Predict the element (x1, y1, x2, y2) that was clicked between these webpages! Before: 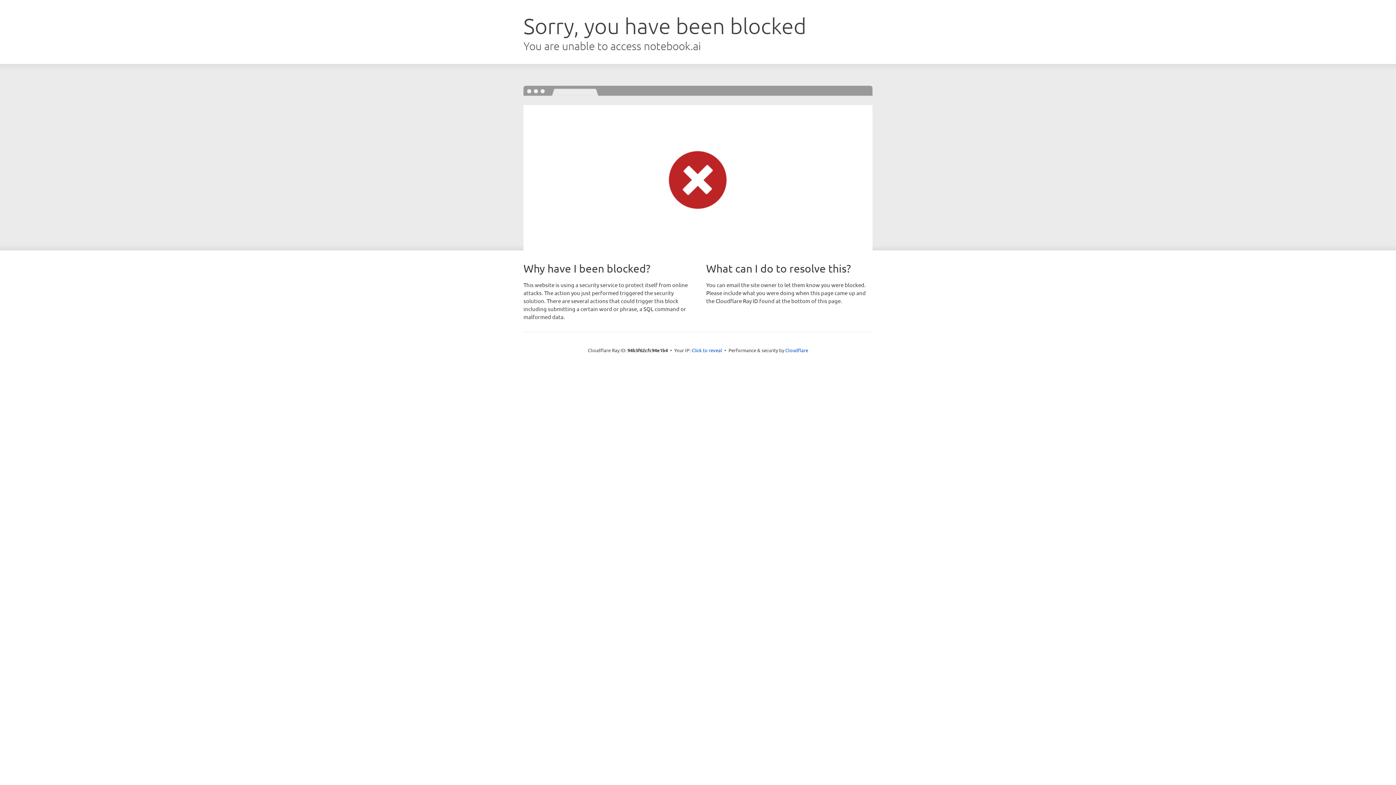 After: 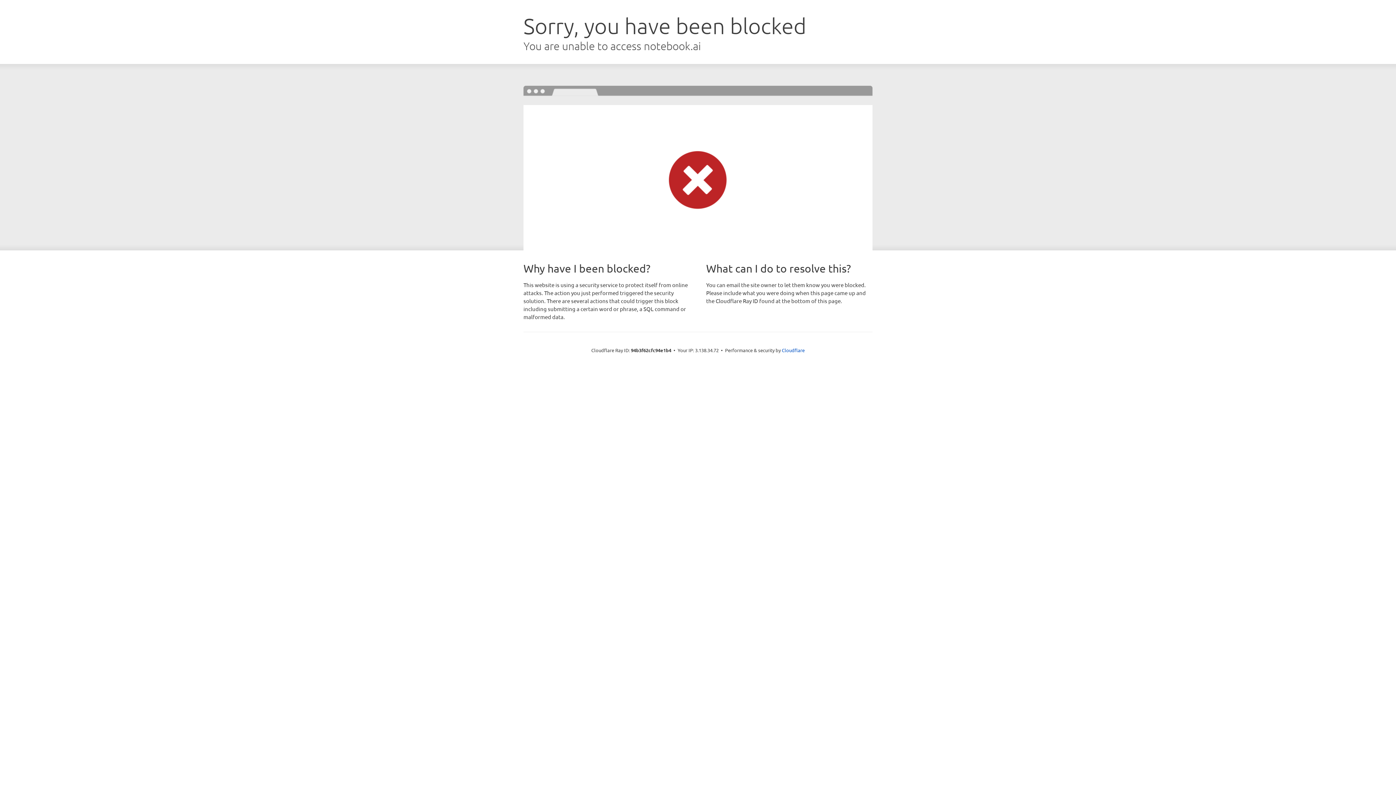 Action: bbox: (691, 346, 722, 353) label: Click to reveal